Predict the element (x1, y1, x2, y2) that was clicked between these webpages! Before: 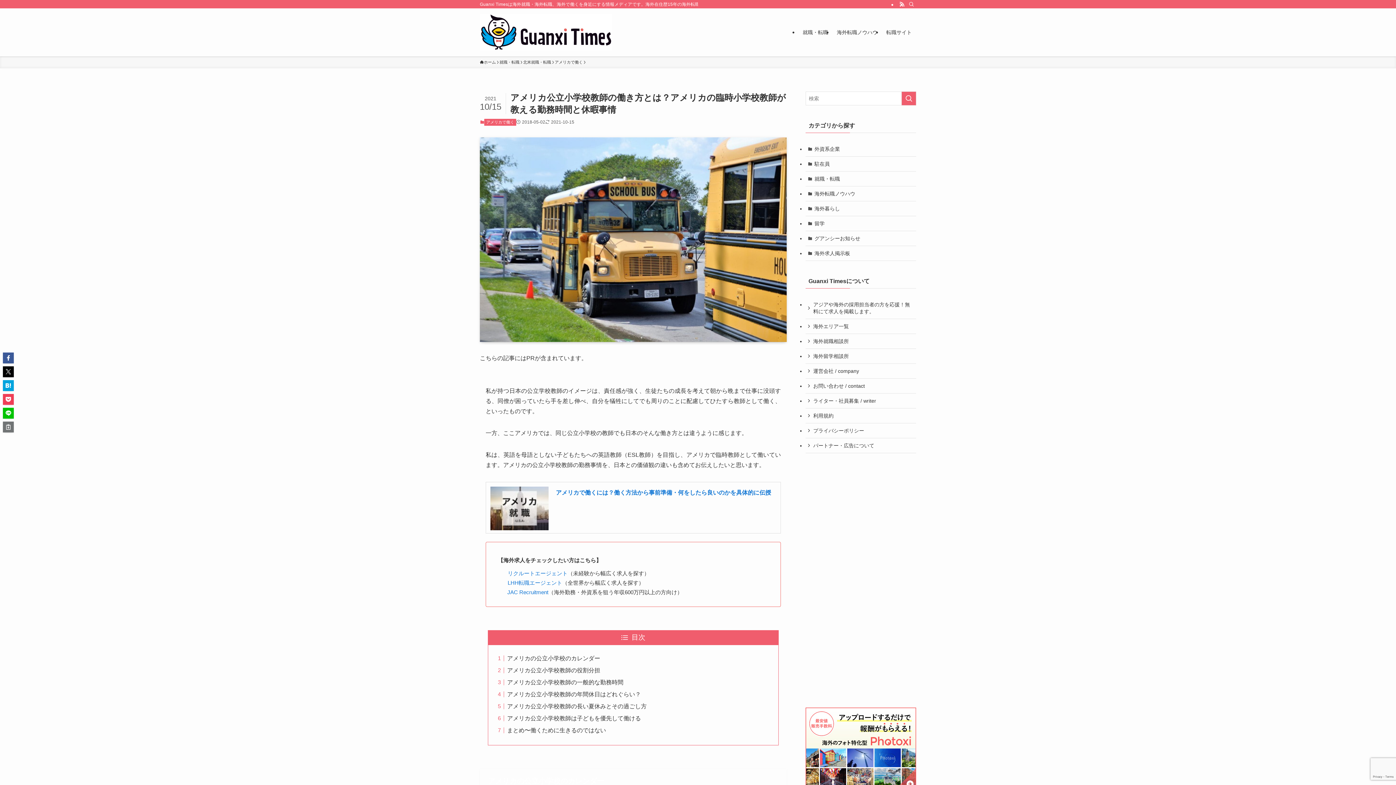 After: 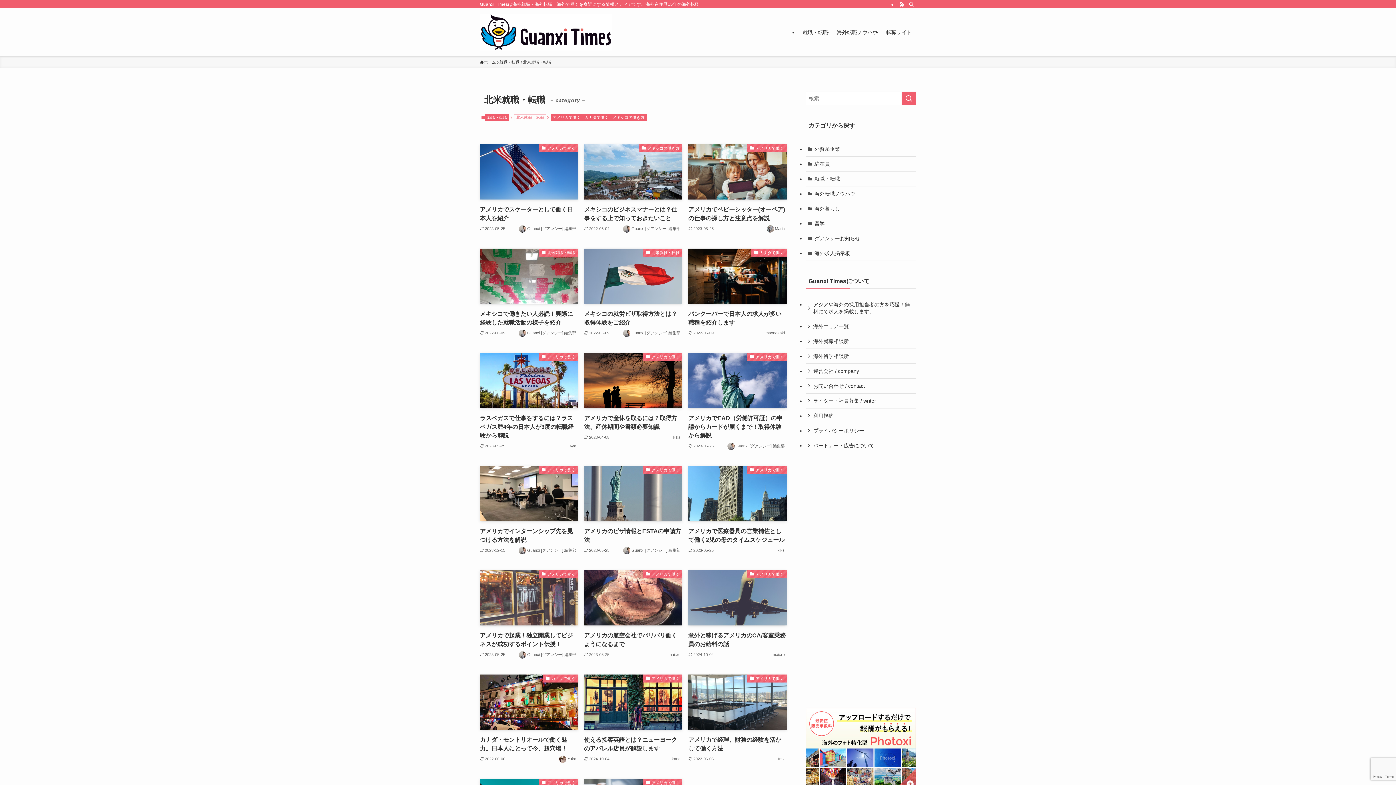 Action: bbox: (523, 59, 551, 65) label: 北米就職・転職